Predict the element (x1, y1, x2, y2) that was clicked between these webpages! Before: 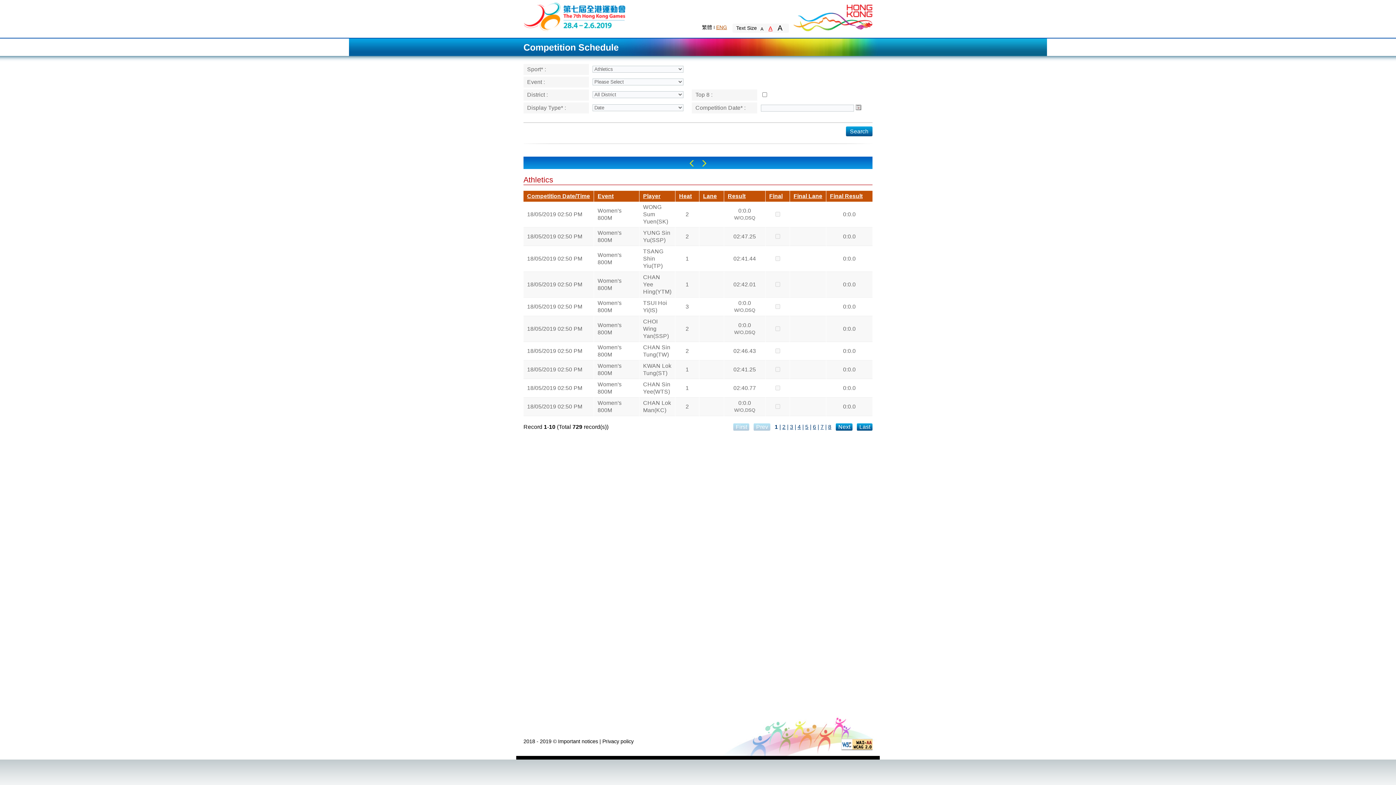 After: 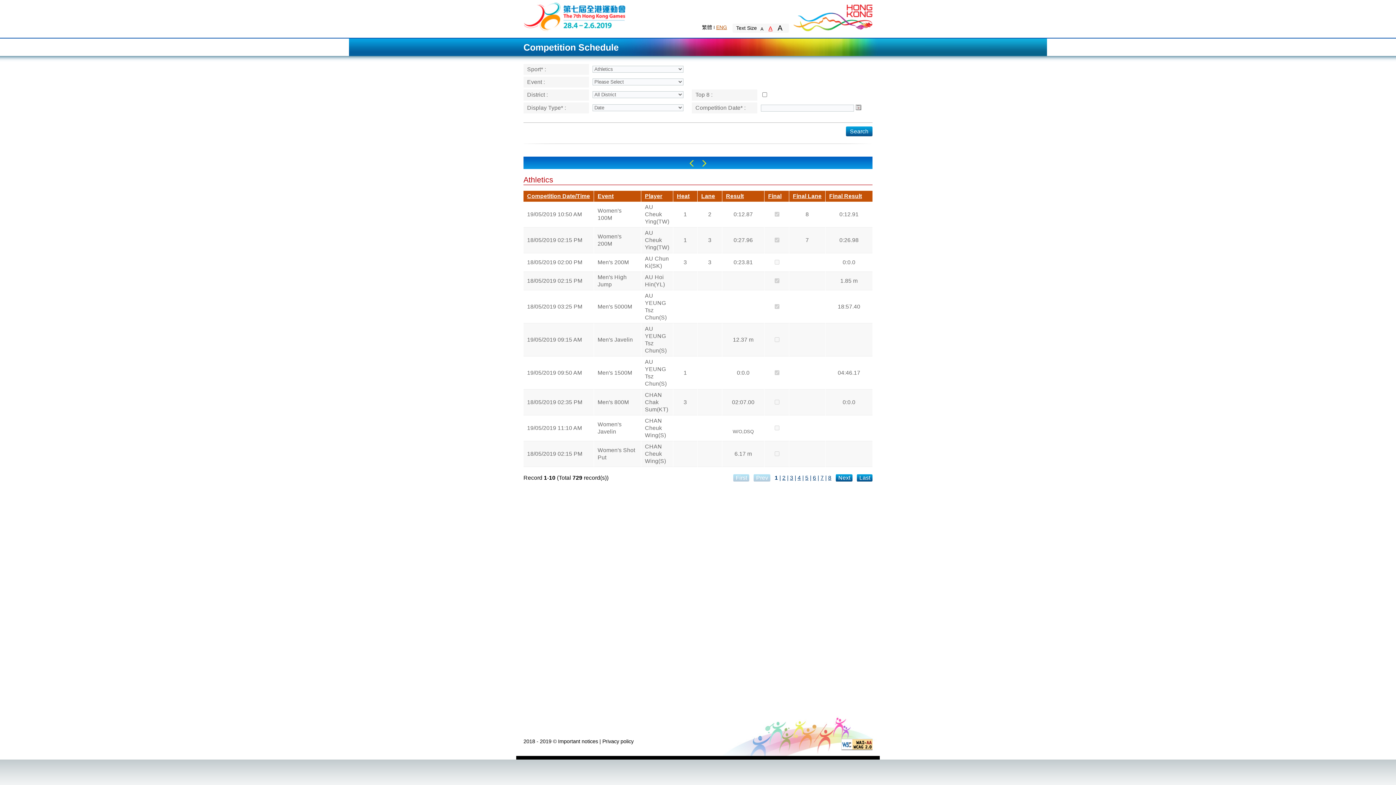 Action: label: Player bbox: (643, 193, 660, 199)